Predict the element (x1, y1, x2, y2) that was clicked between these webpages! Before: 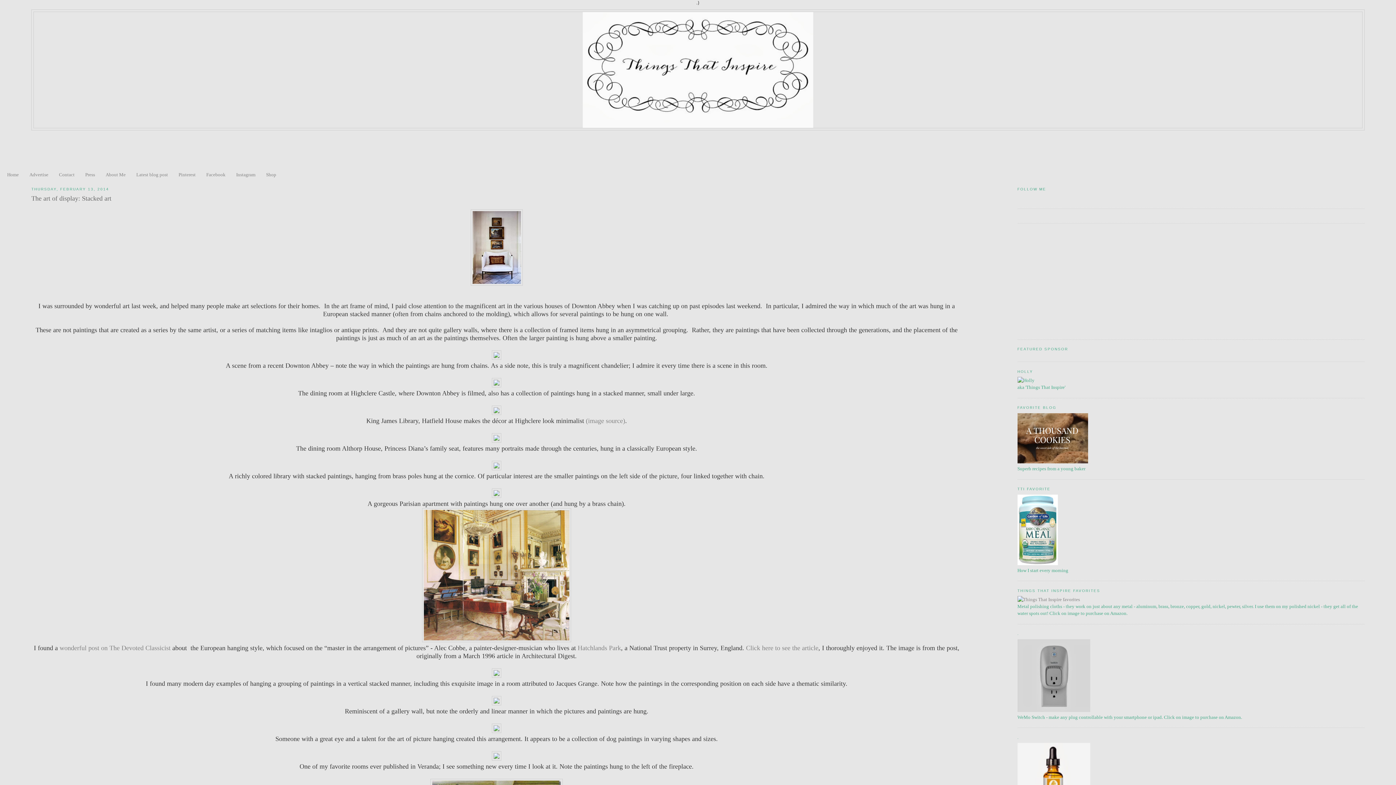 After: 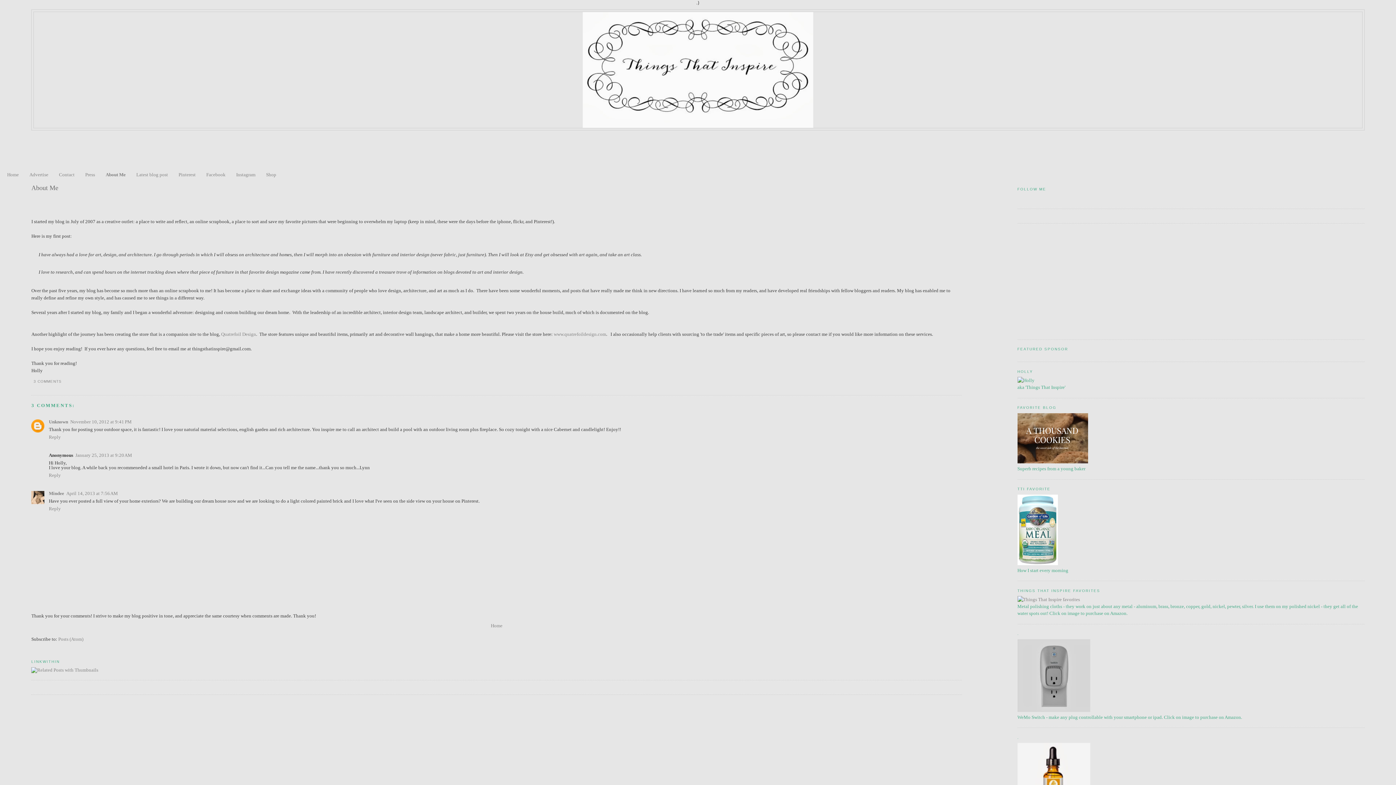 Action: label: About Me bbox: (105, 171, 125, 177)